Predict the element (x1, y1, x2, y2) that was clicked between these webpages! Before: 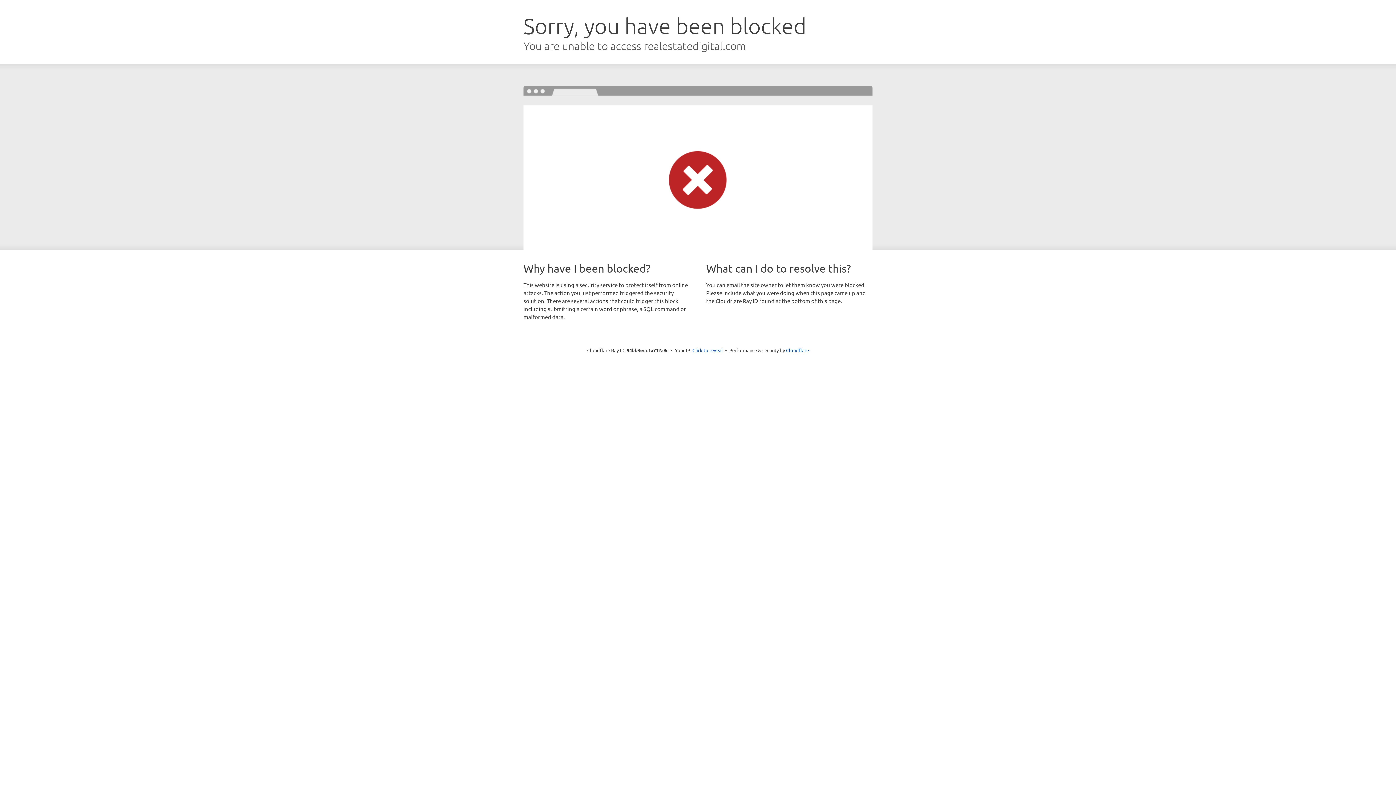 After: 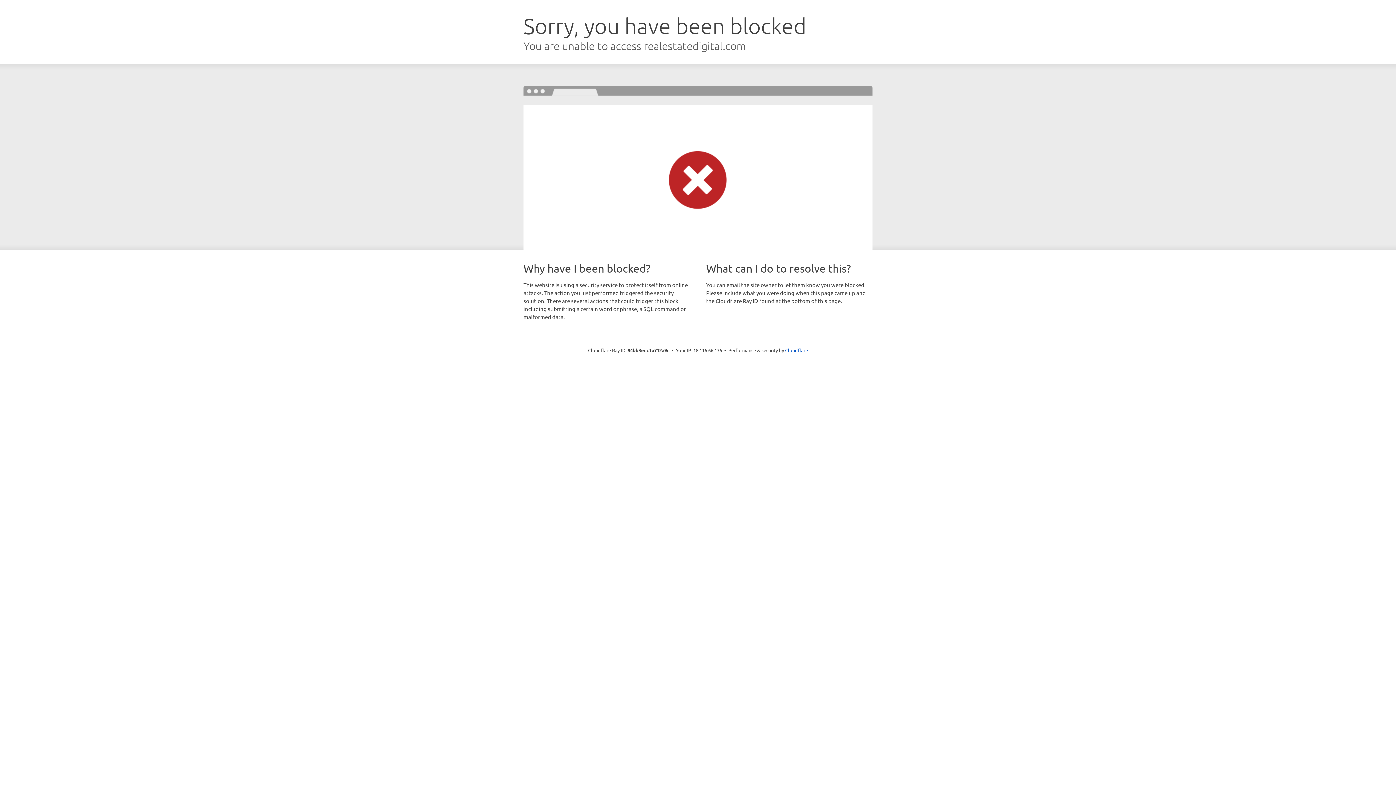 Action: bbox: (692, 346, 723, 353) label: Click to reveal